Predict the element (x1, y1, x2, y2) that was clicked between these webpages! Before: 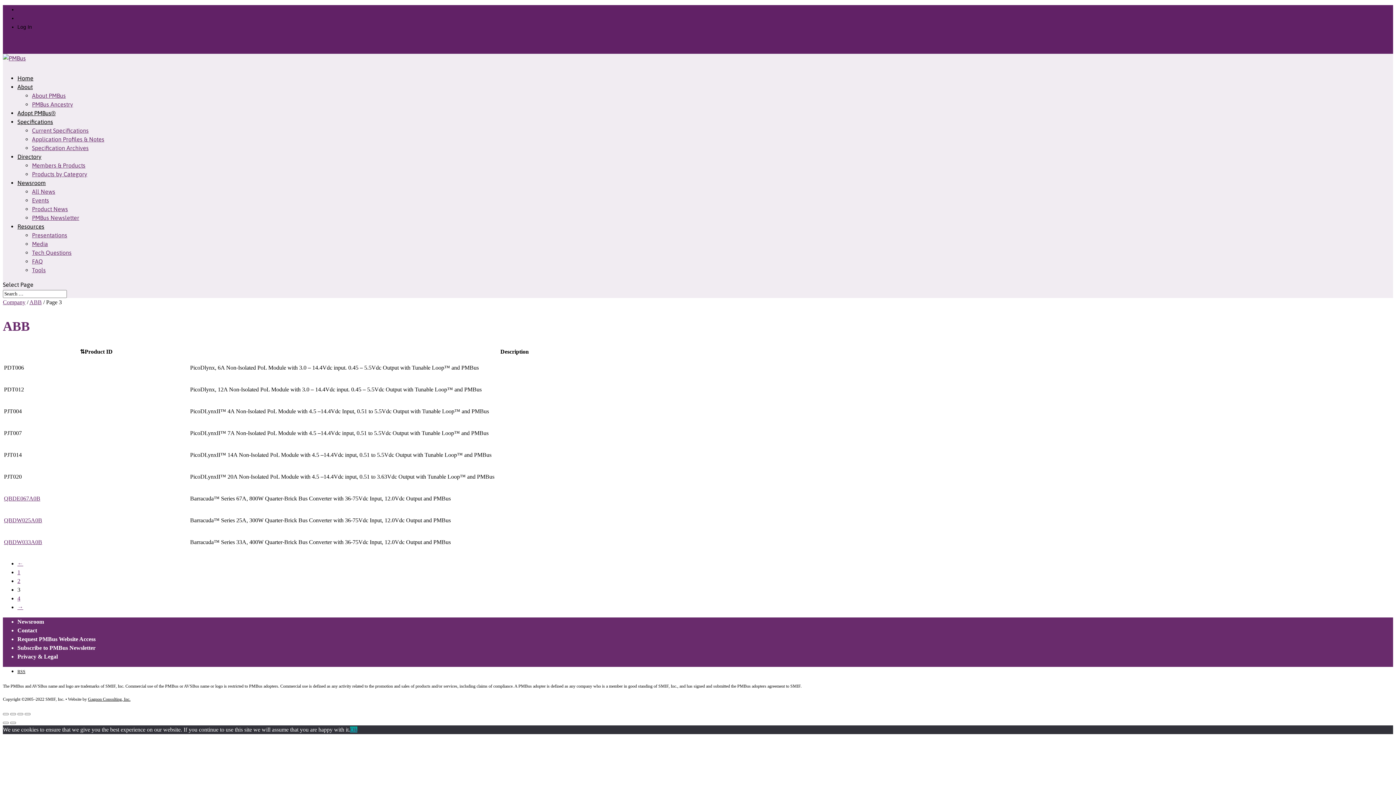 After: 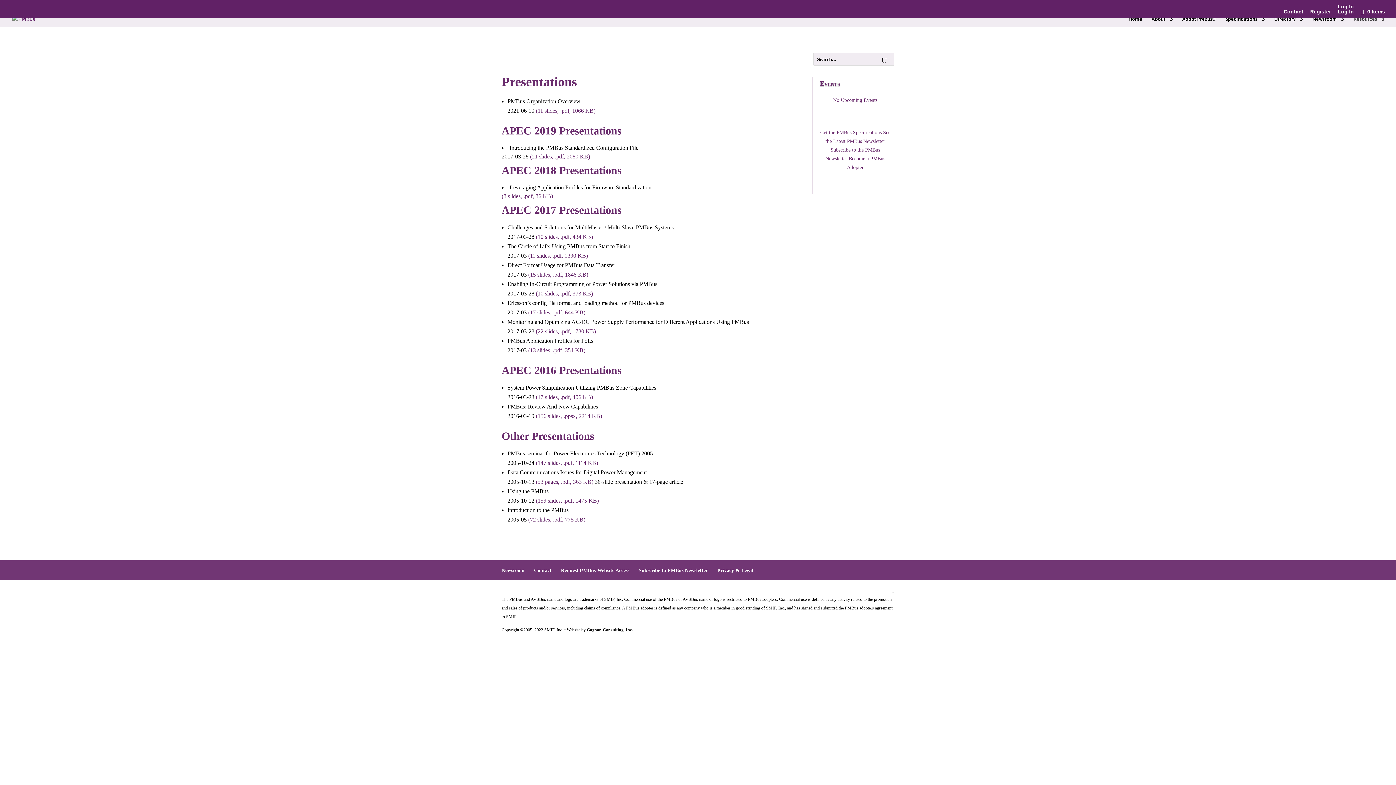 Action: bbox: (32, 232, 67, 238) label: Presentations